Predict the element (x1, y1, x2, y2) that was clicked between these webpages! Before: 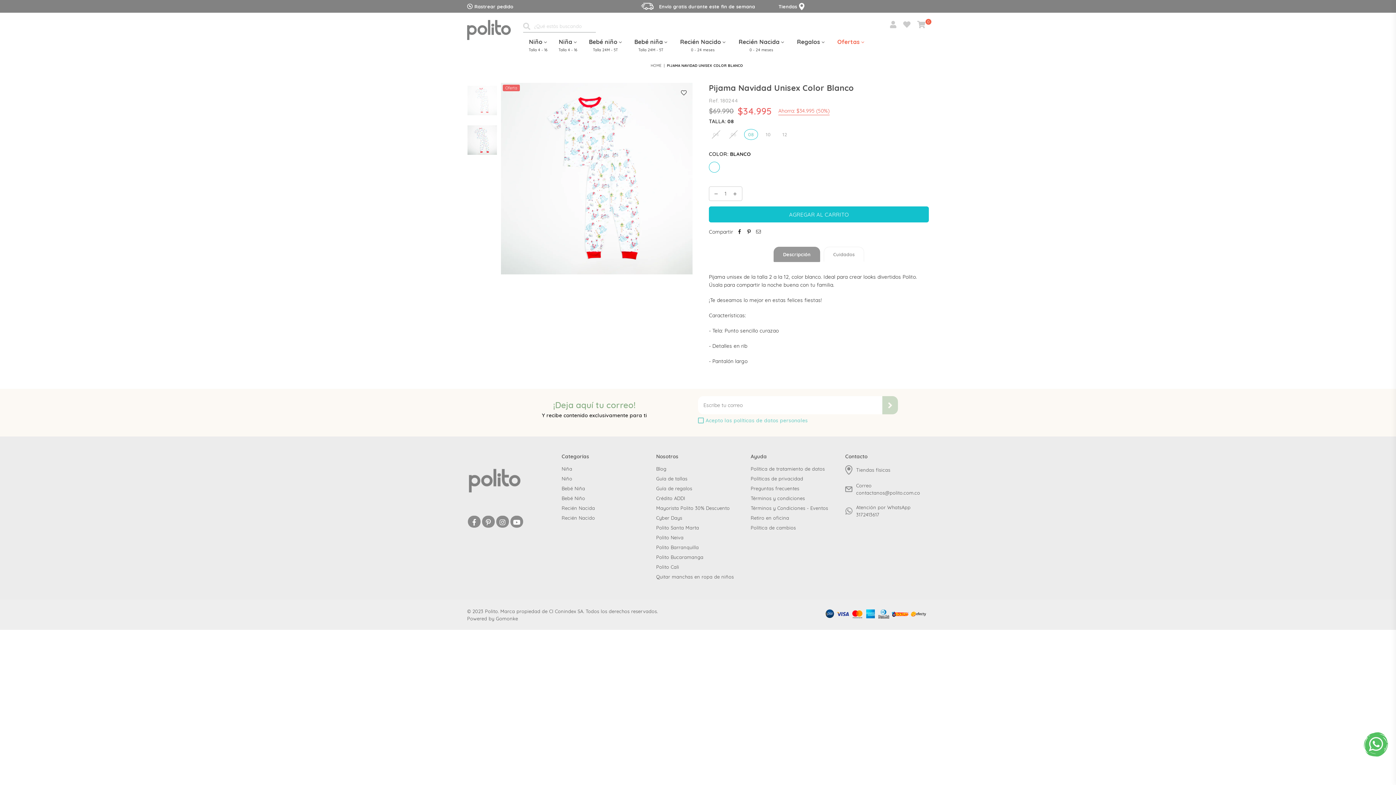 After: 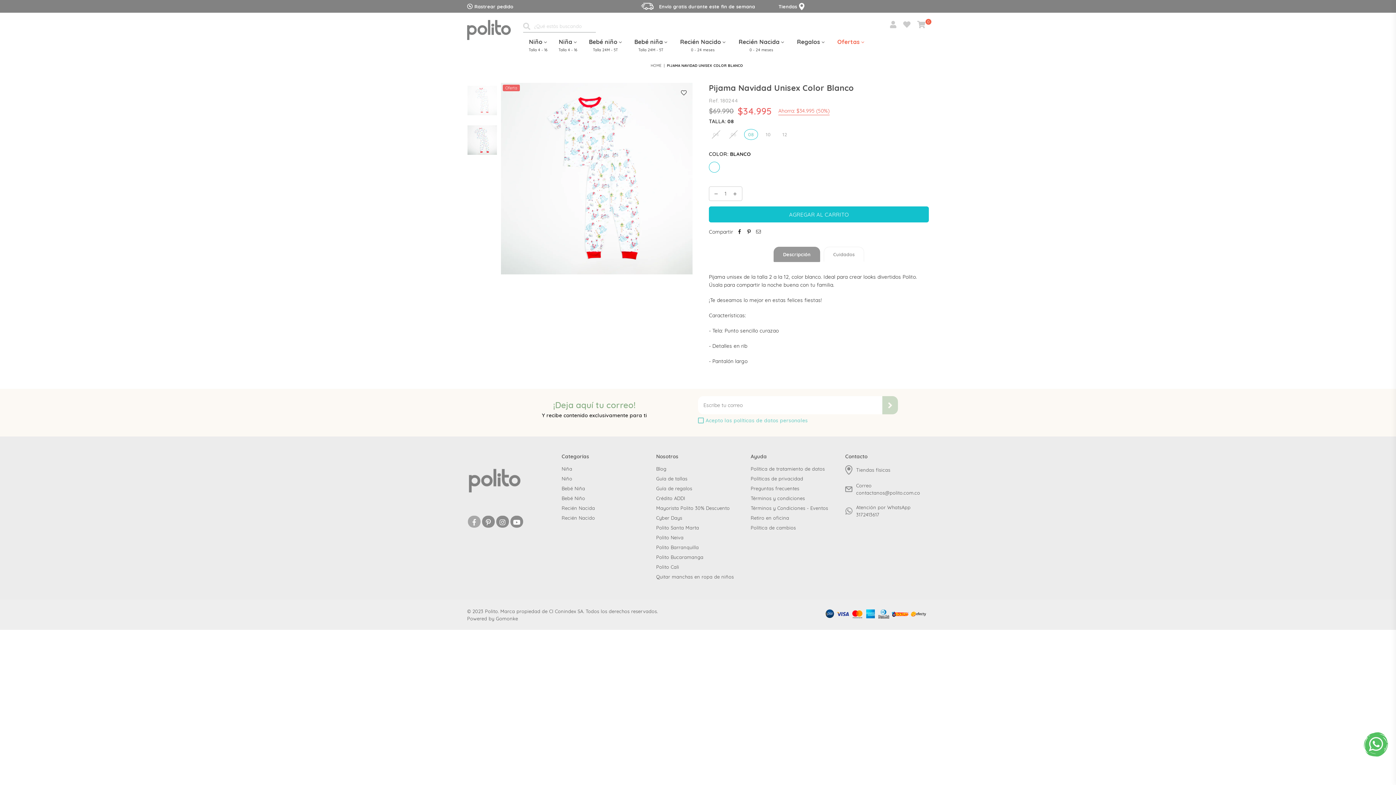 Action: bbox: (468, 516, 480, 528) label: Facebook